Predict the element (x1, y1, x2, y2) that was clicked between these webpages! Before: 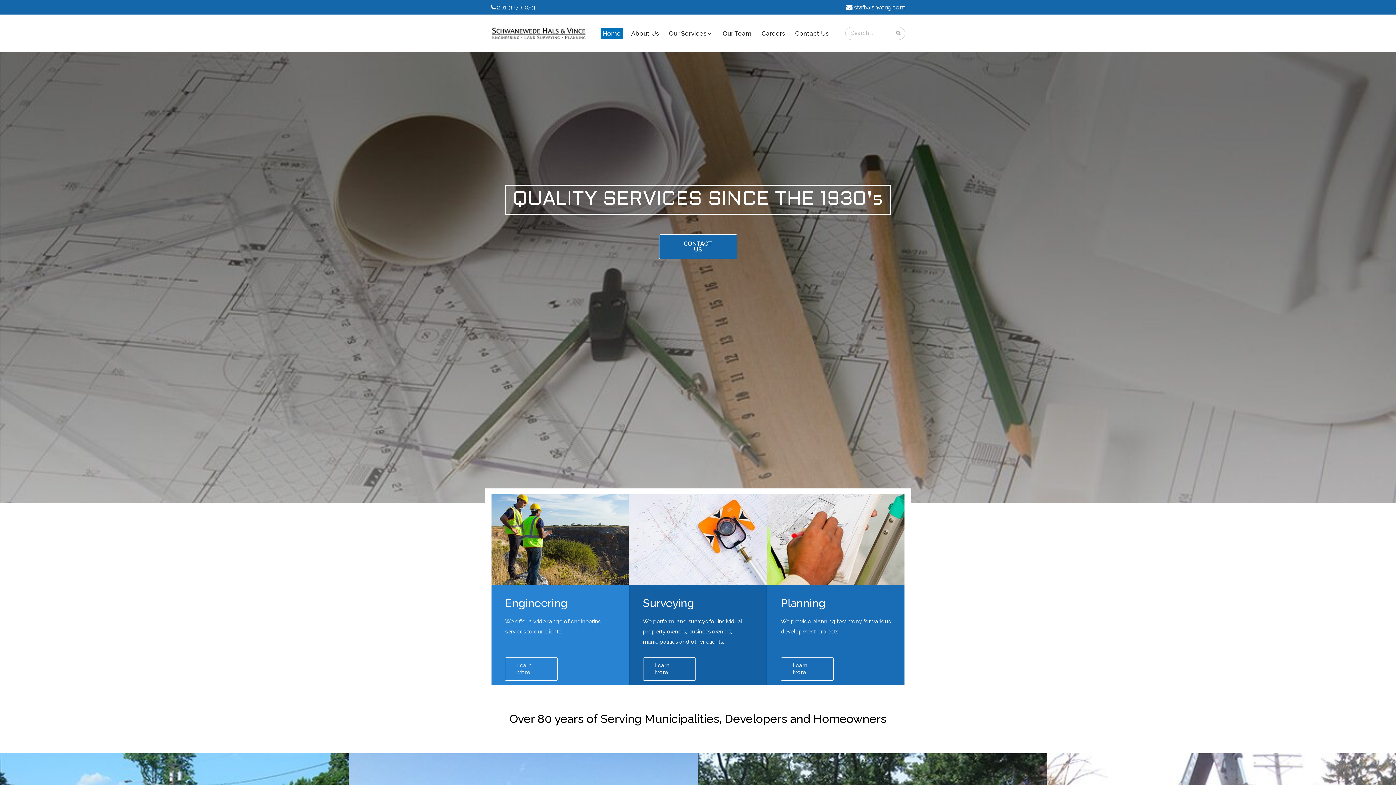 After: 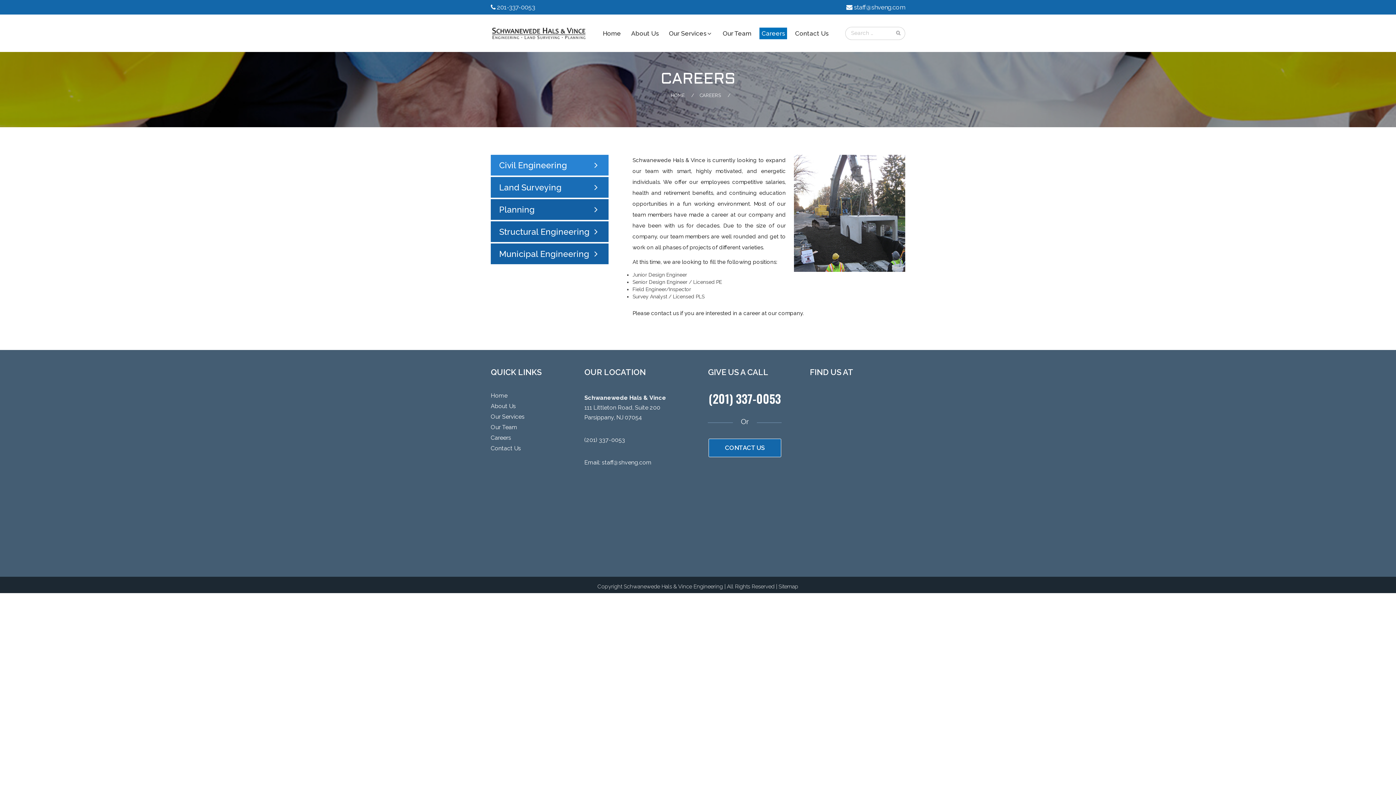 Action: bbox: (759, 27, 787, 39) label: Careers